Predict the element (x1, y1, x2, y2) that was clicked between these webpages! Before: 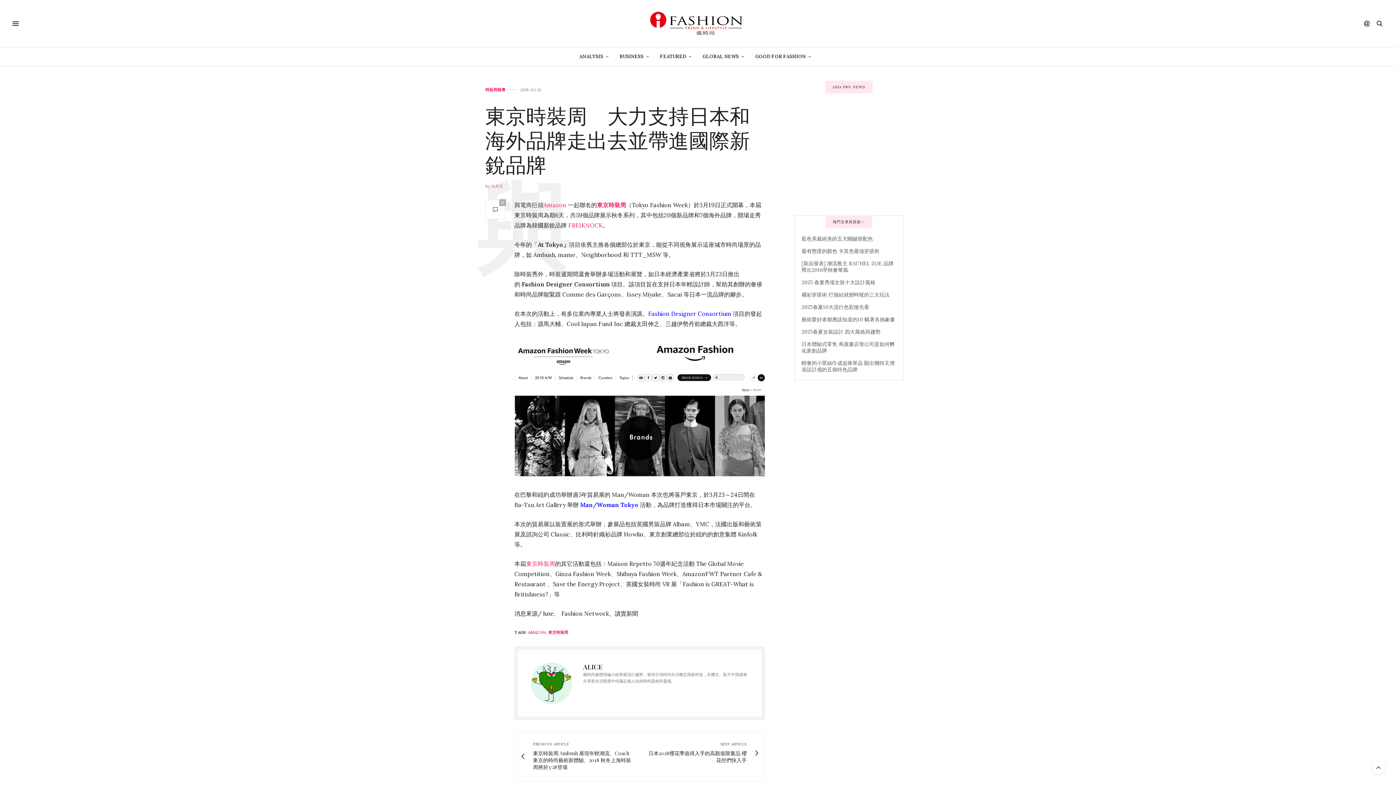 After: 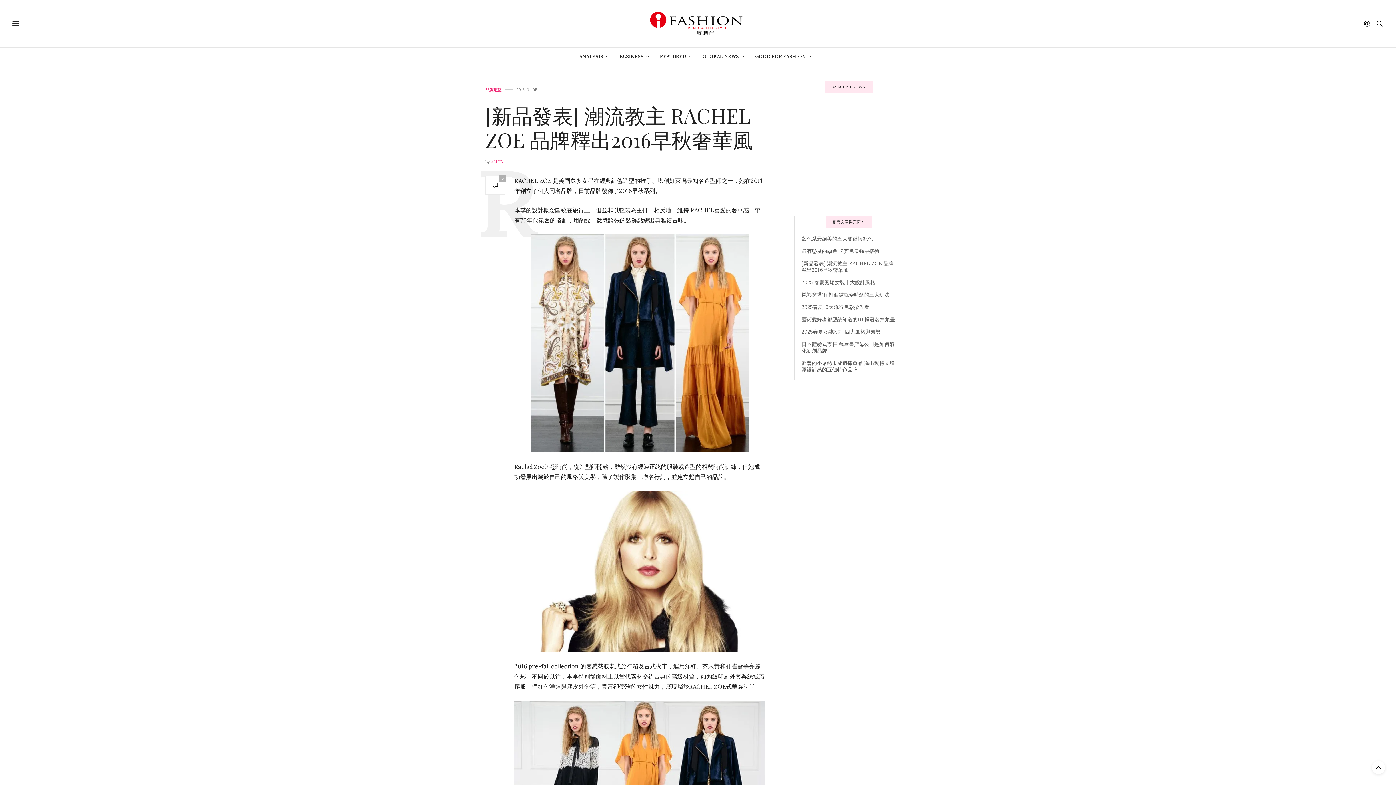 Action: bbox: (801, 260, 893, 273) label: [新品發表] 潮流教主 RACHEL ZOE 品牌釋出2016早秋奢華風